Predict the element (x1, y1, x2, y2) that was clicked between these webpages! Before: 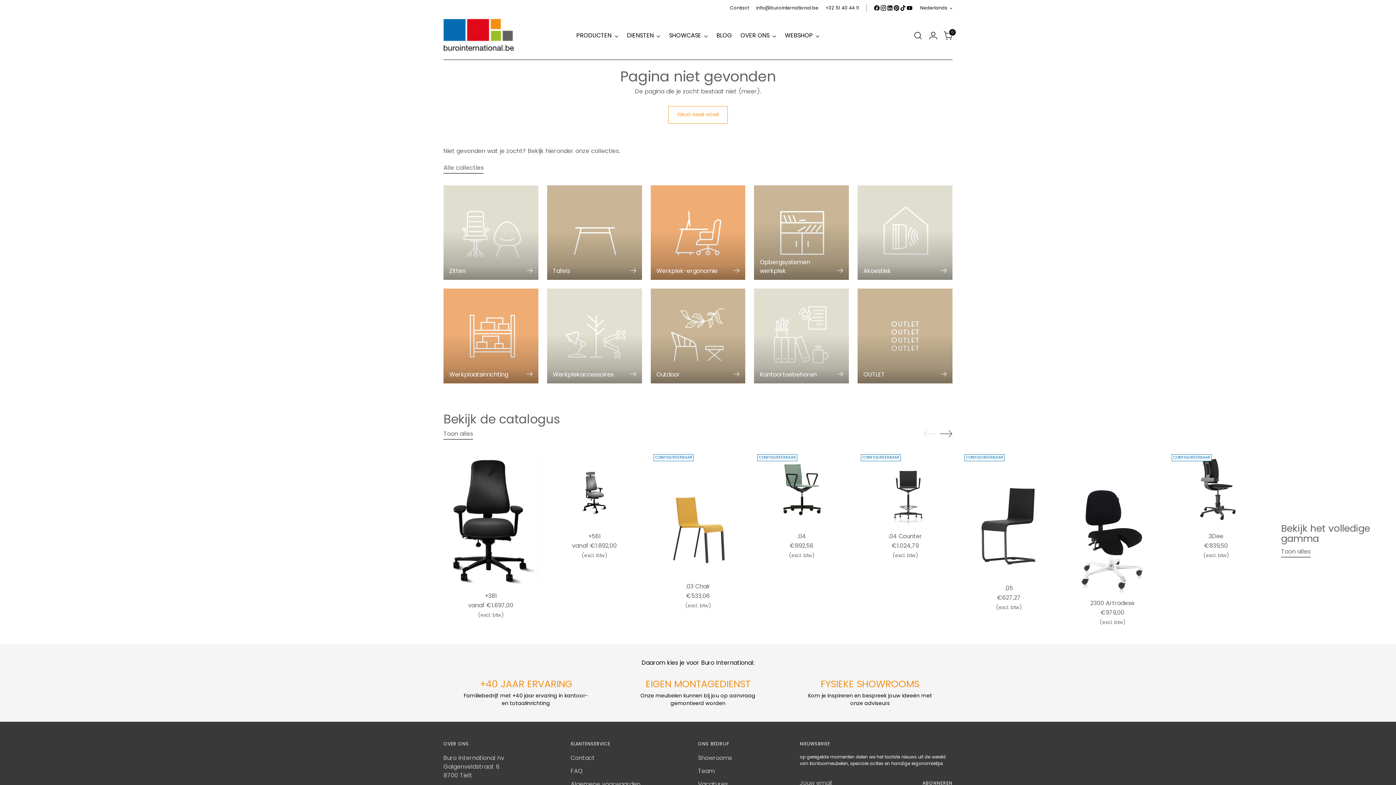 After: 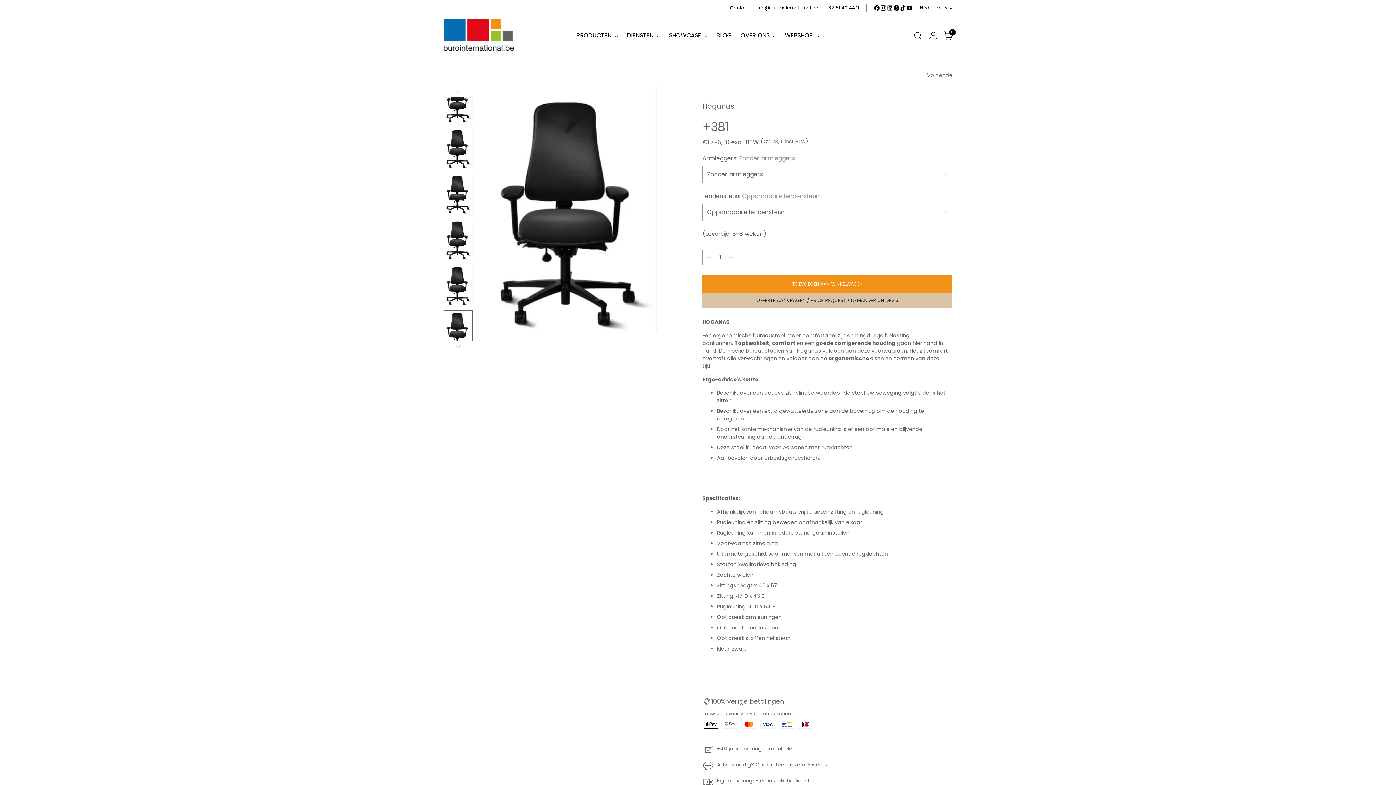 Action: bbox: (484, 592, 497, 600) label: +381